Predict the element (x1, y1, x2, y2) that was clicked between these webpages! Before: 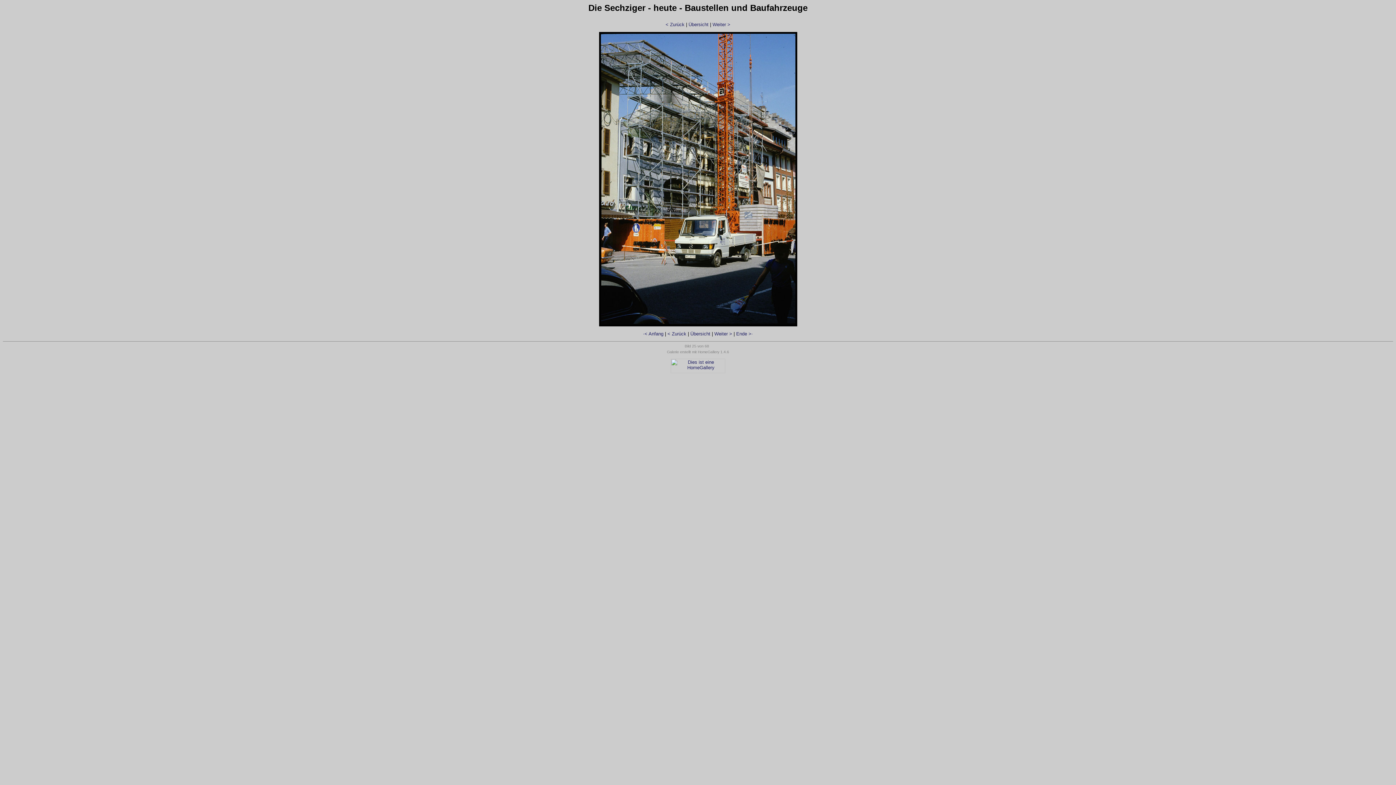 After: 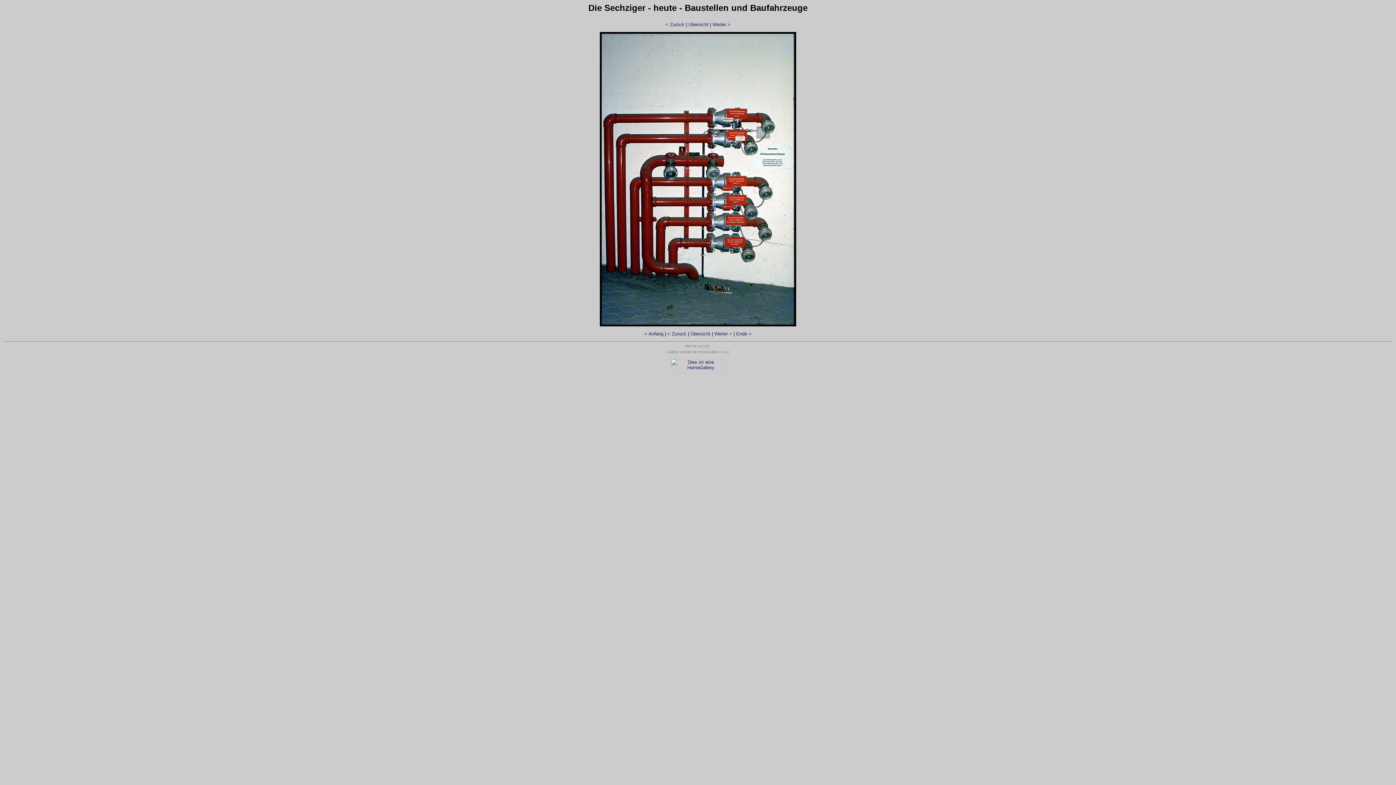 Action: bbox: (736, 331, 753, 336) label: Ende >·